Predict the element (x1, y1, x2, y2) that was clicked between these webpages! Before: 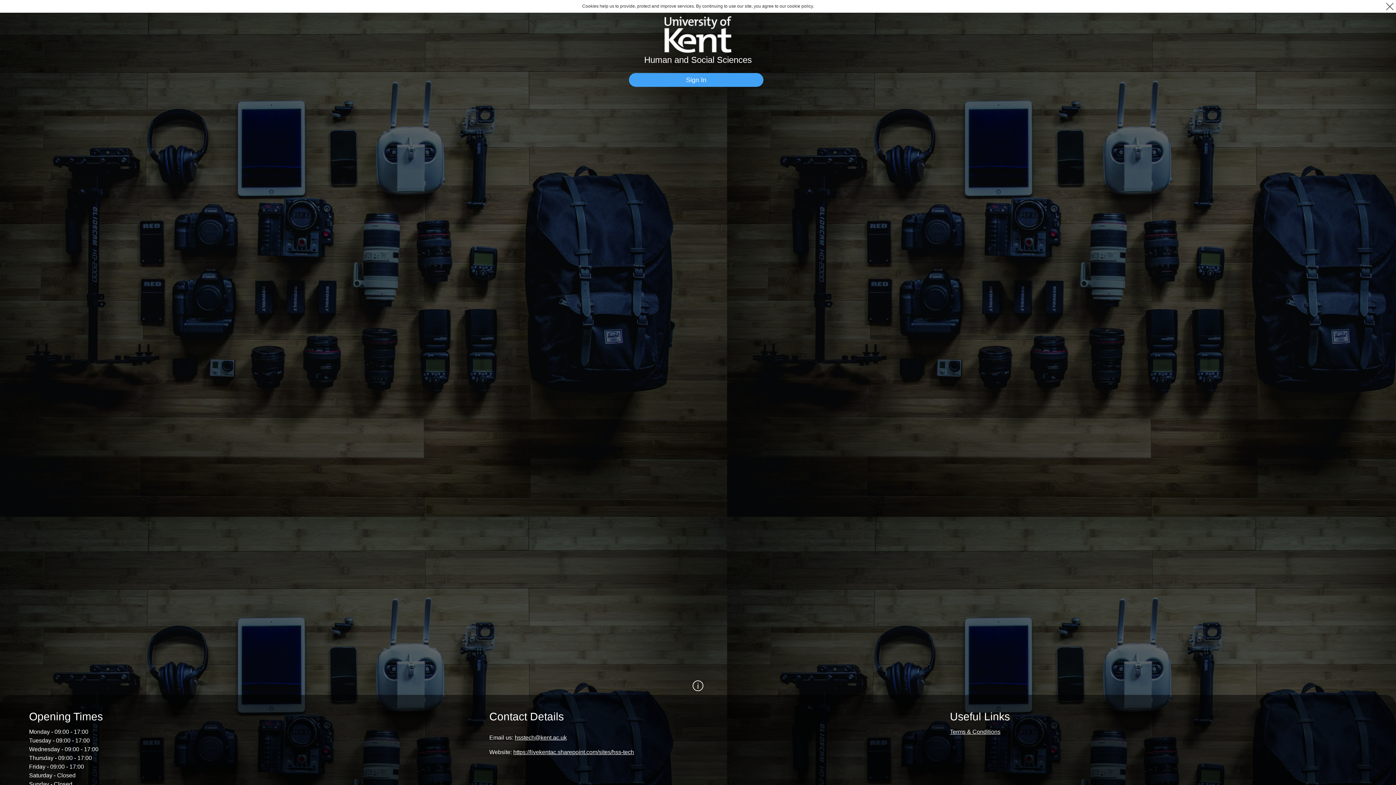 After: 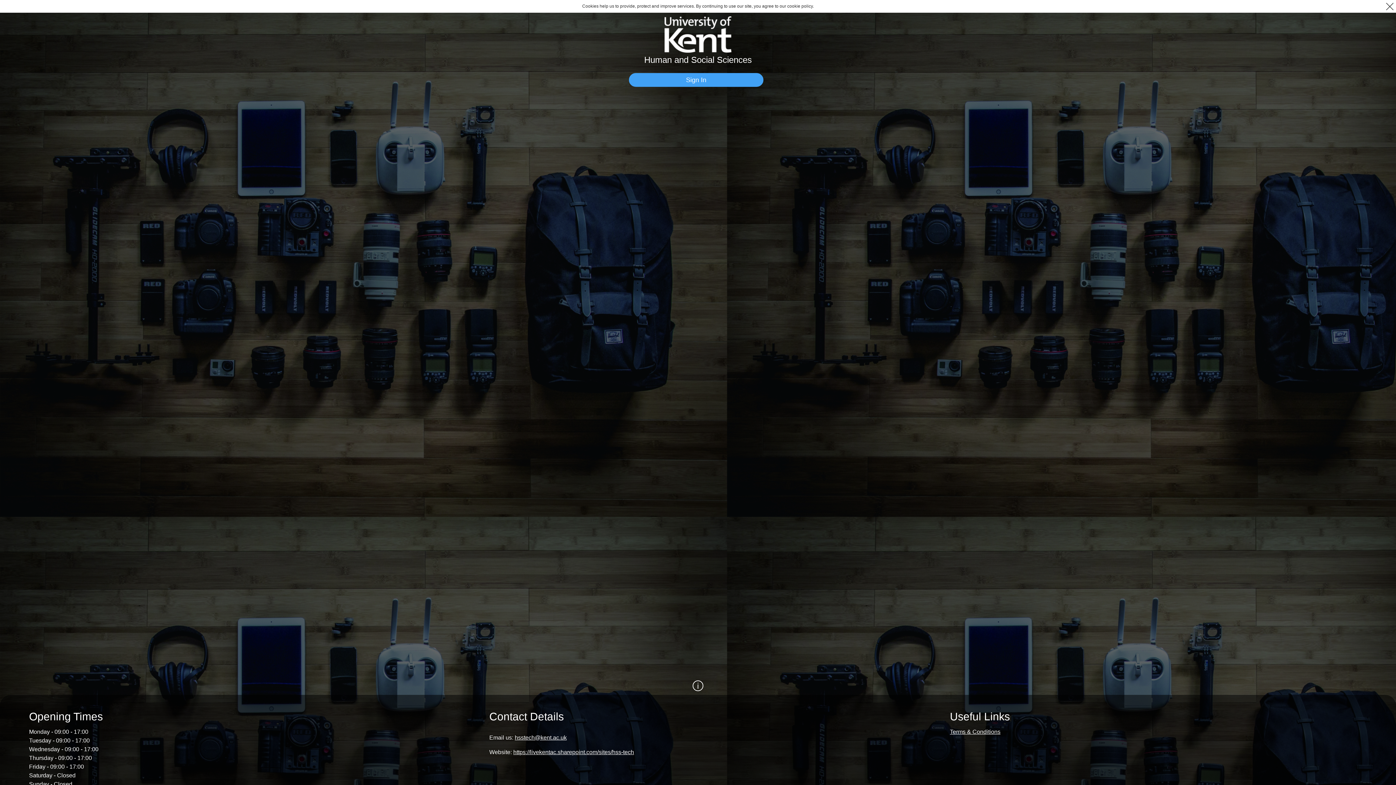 Action: bbox: (513, 749, 634, 755) label: https://livekentac.sharepoint.com/sites/hss-tech